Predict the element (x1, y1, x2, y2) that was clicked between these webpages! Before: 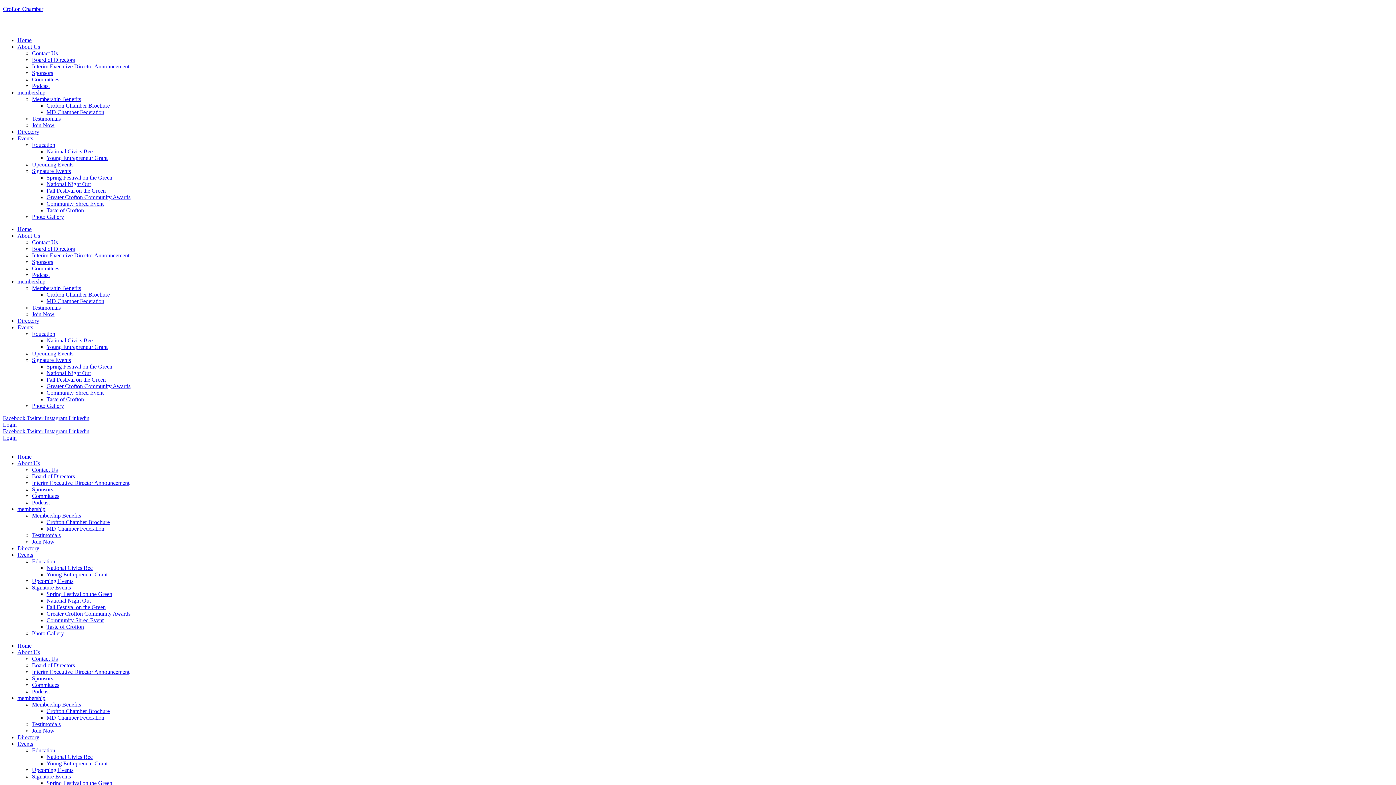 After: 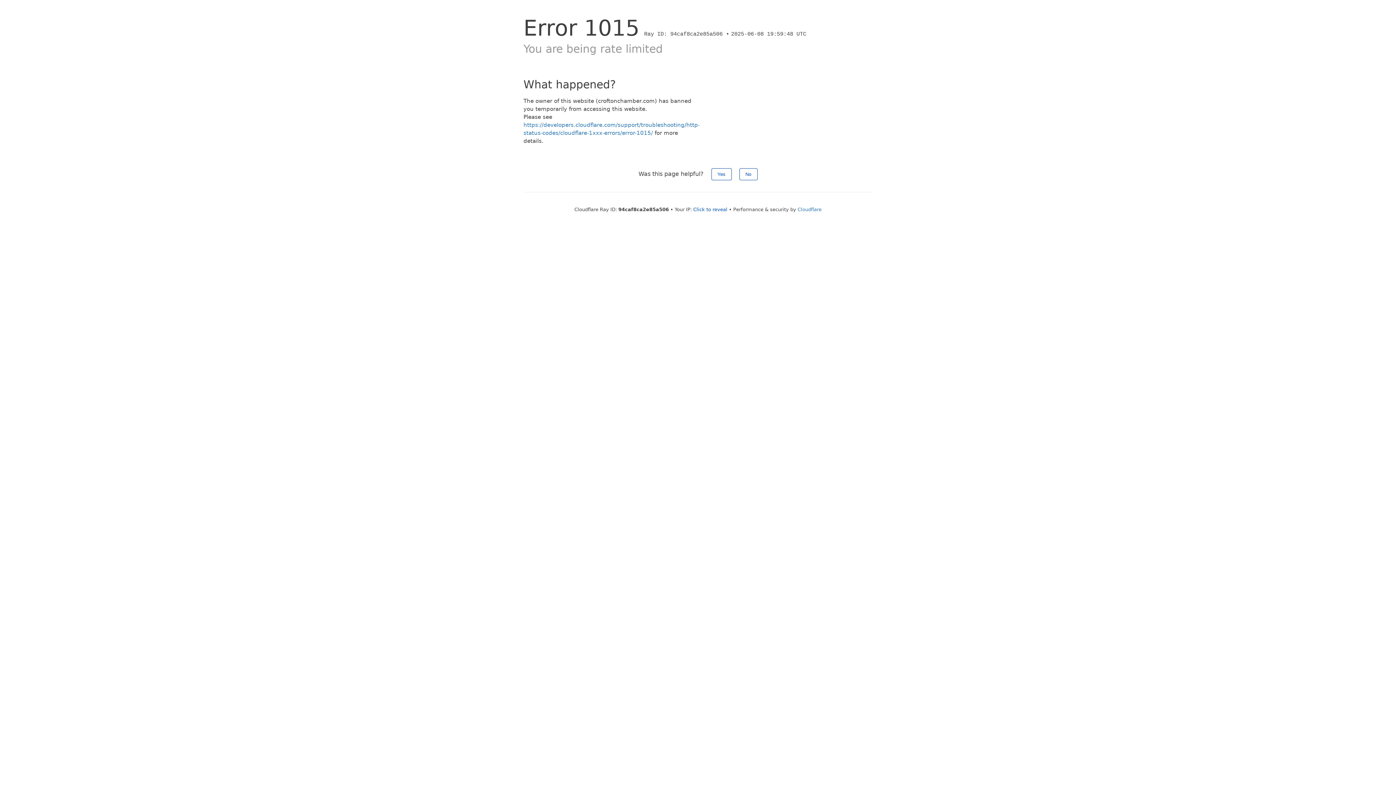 Action: bbox: (32, 493, 59, 499) label: Committees